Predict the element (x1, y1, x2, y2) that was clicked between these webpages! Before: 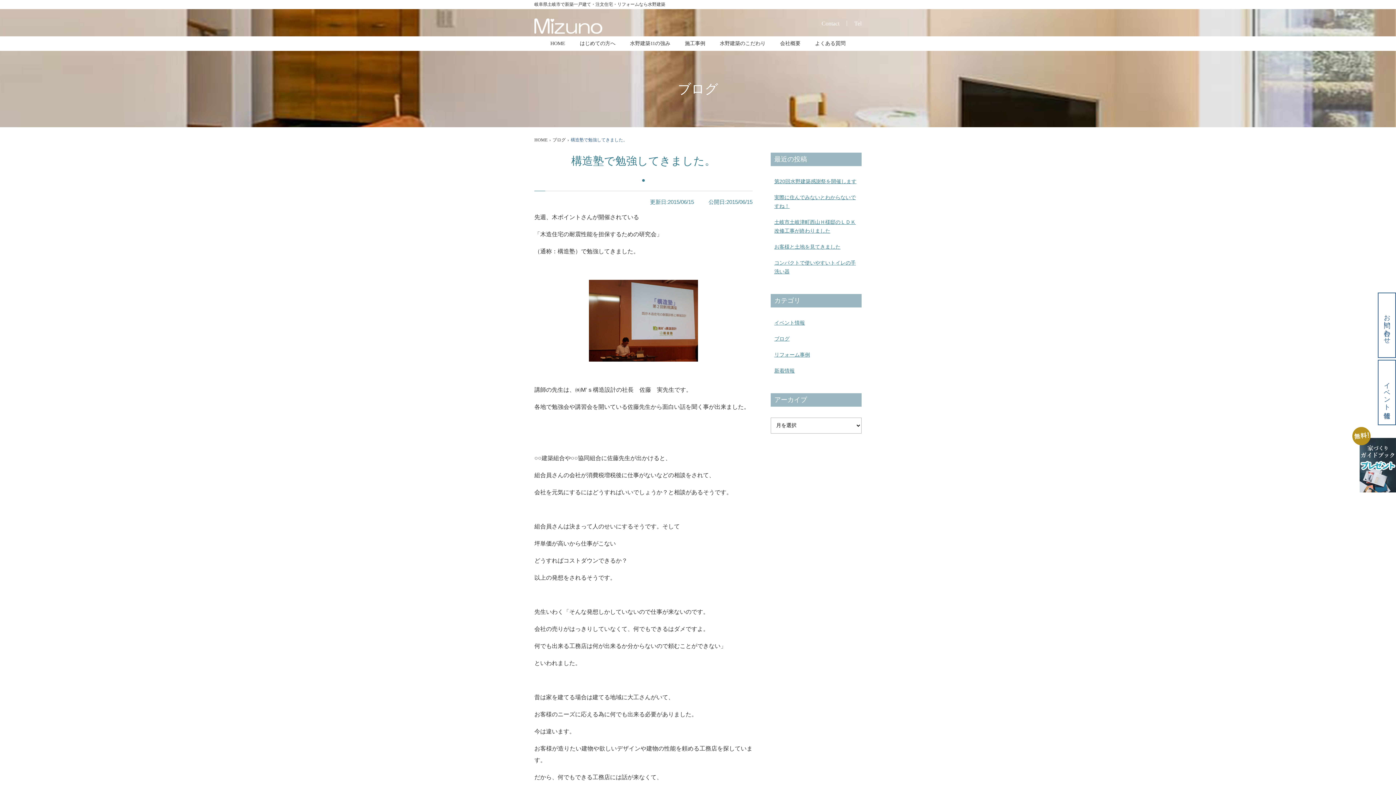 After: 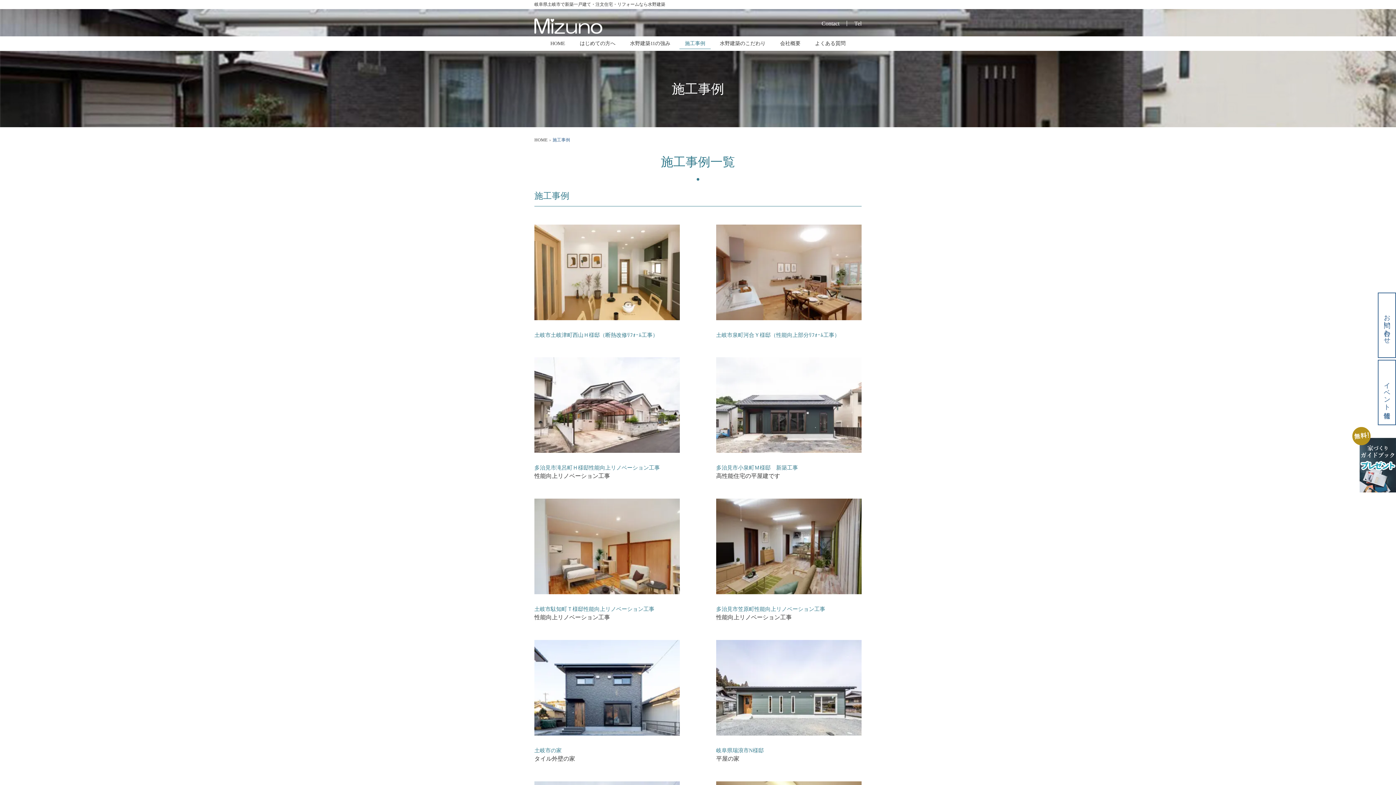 Action: label: 施工事例 bbox: (679, 38, 710, 49)